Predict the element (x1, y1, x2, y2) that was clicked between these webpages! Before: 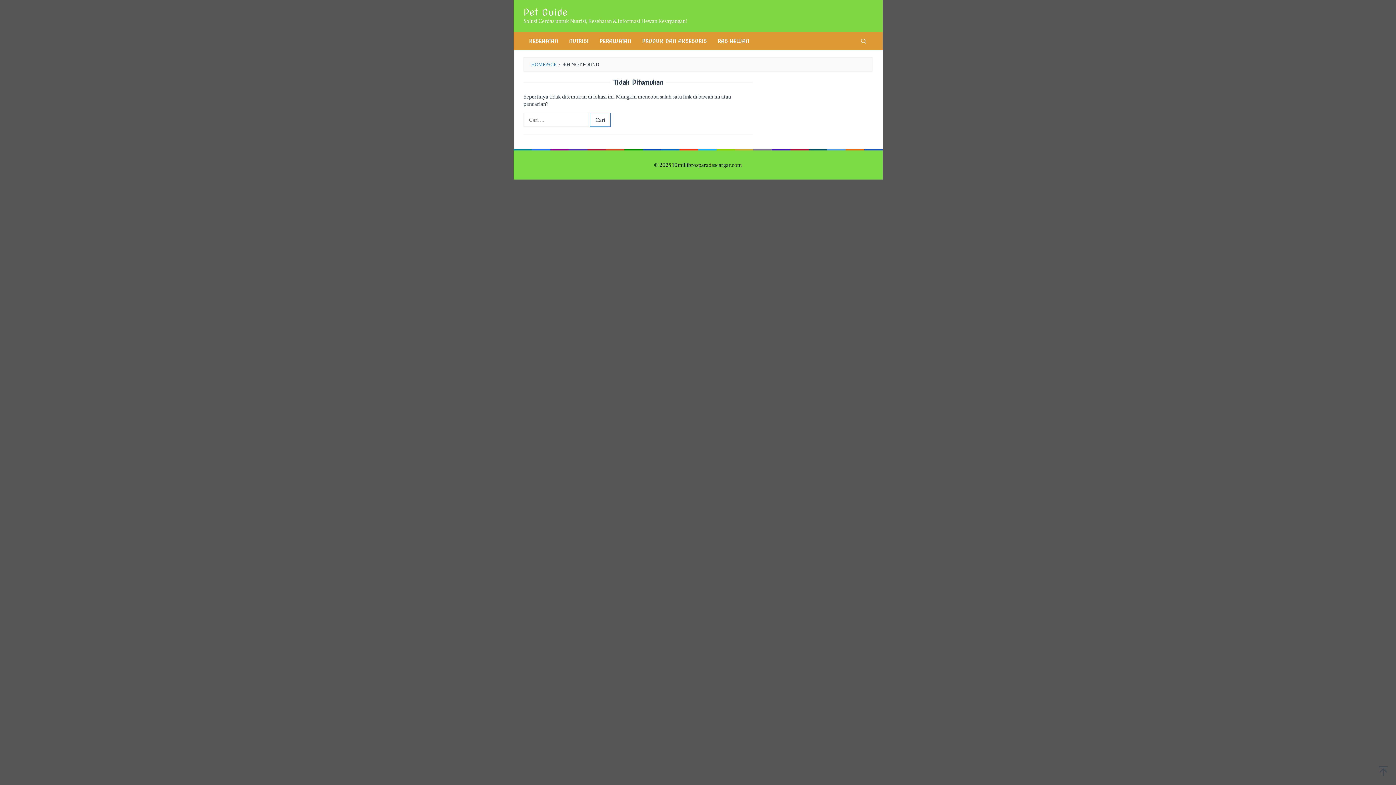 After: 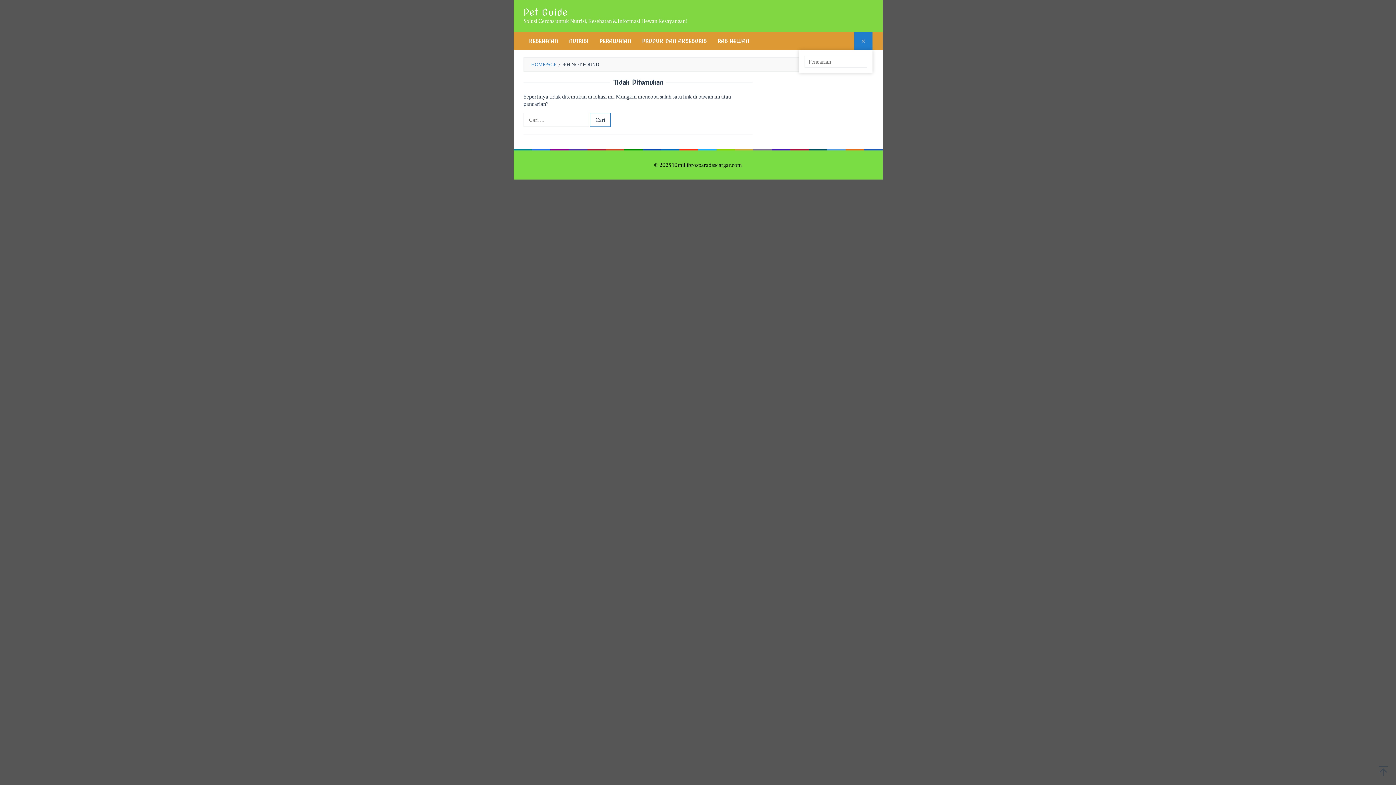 Action: bbox: (854, 32, 872, 50)